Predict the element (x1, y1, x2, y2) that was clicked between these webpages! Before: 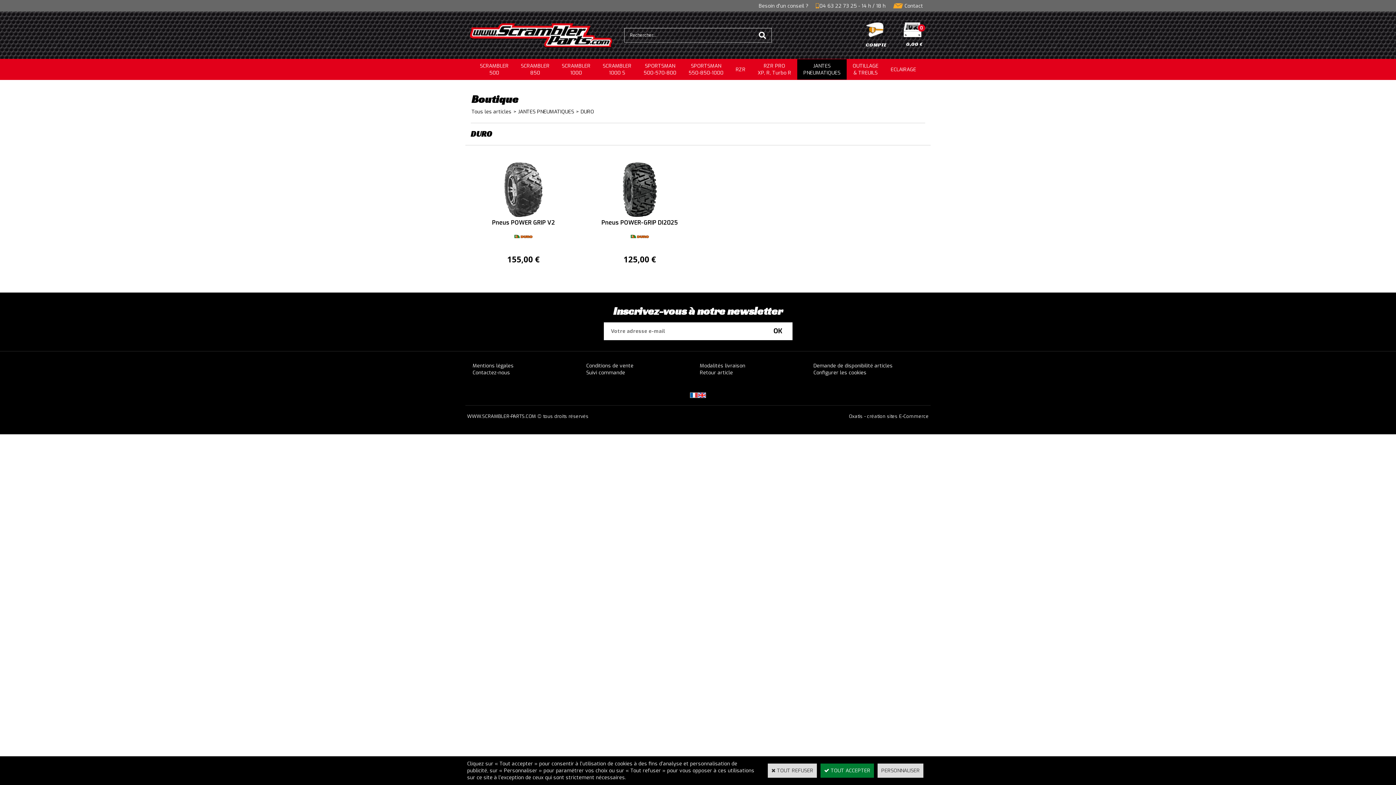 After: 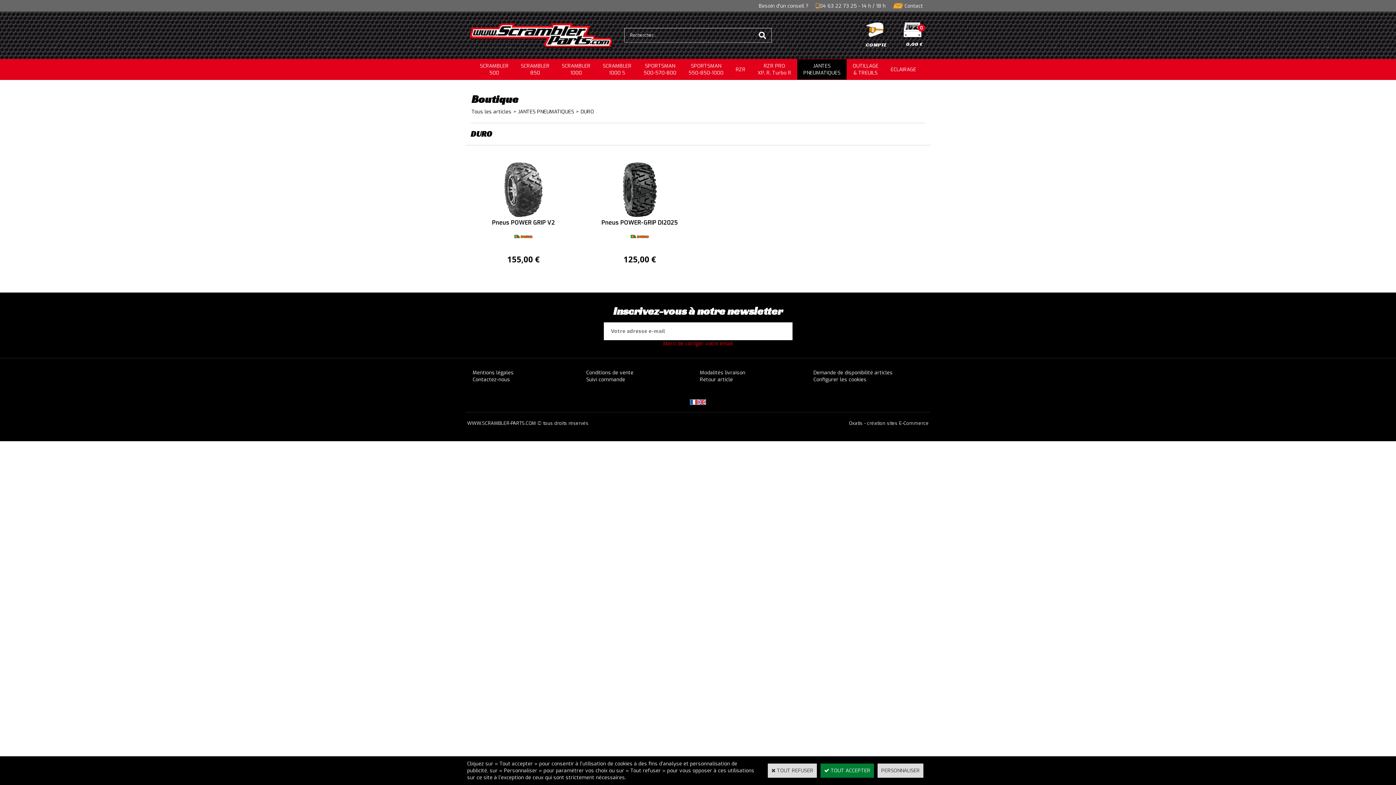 Action: bbox: (763, 322, 792, 340) label: OK